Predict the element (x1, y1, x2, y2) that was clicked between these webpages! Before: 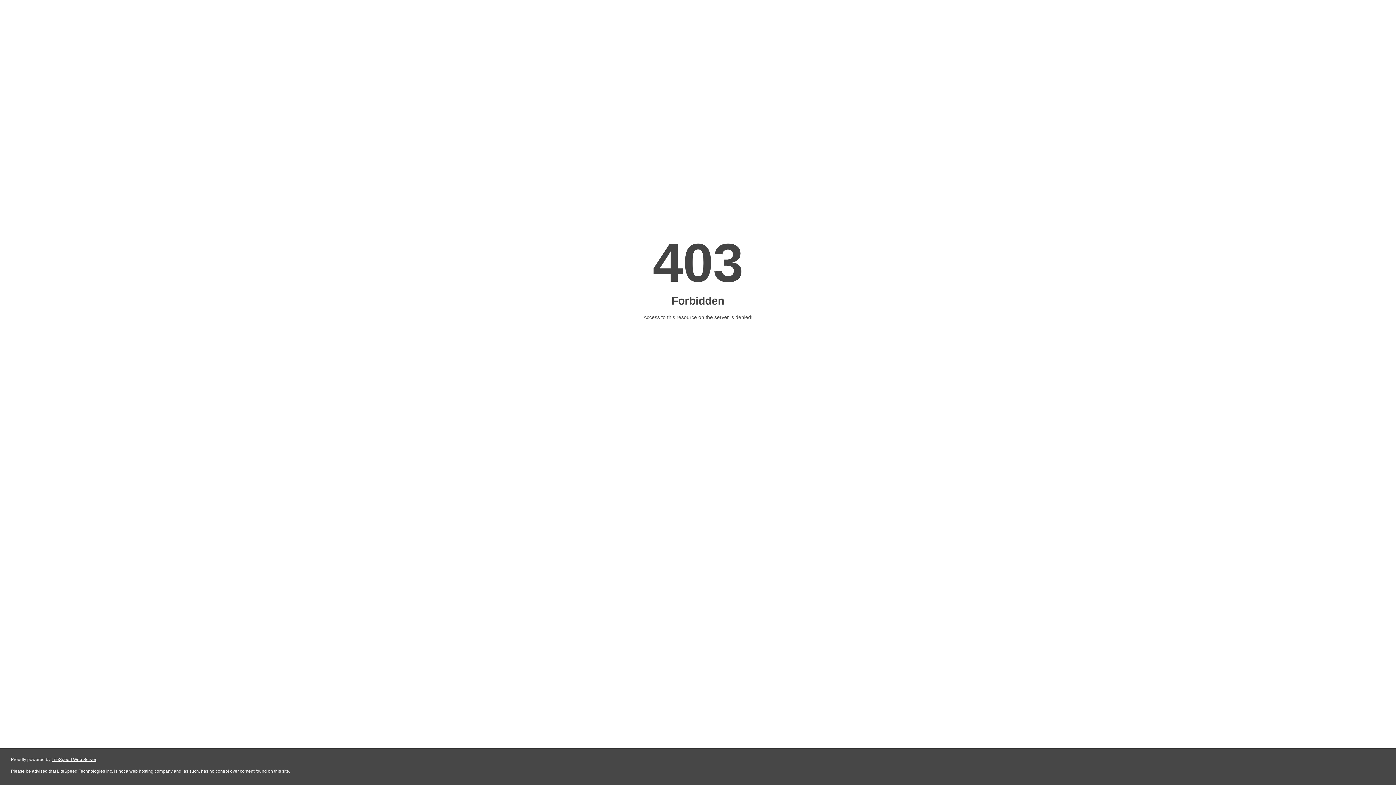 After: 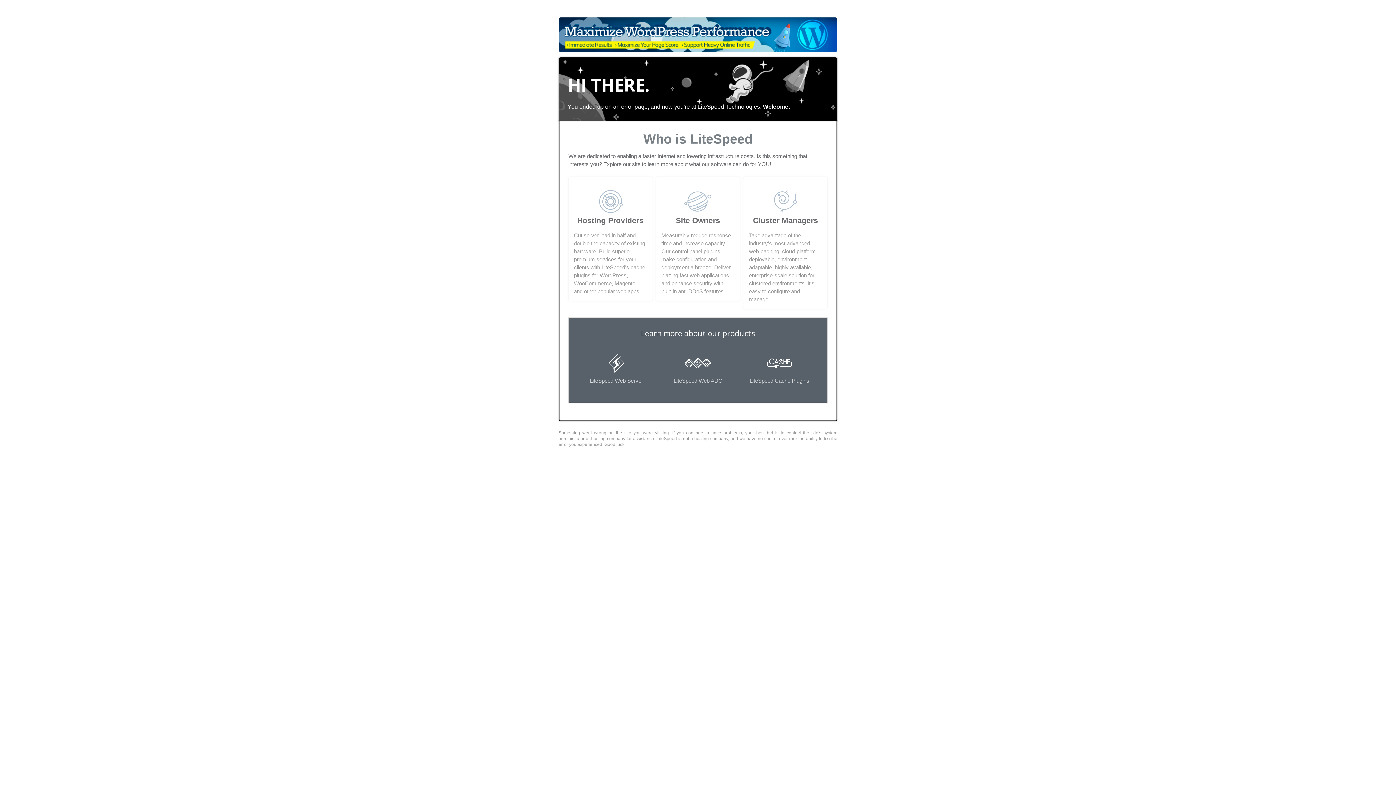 Action: bbox: (51, 757, 96, 762) label: LiteSpeed Web Server